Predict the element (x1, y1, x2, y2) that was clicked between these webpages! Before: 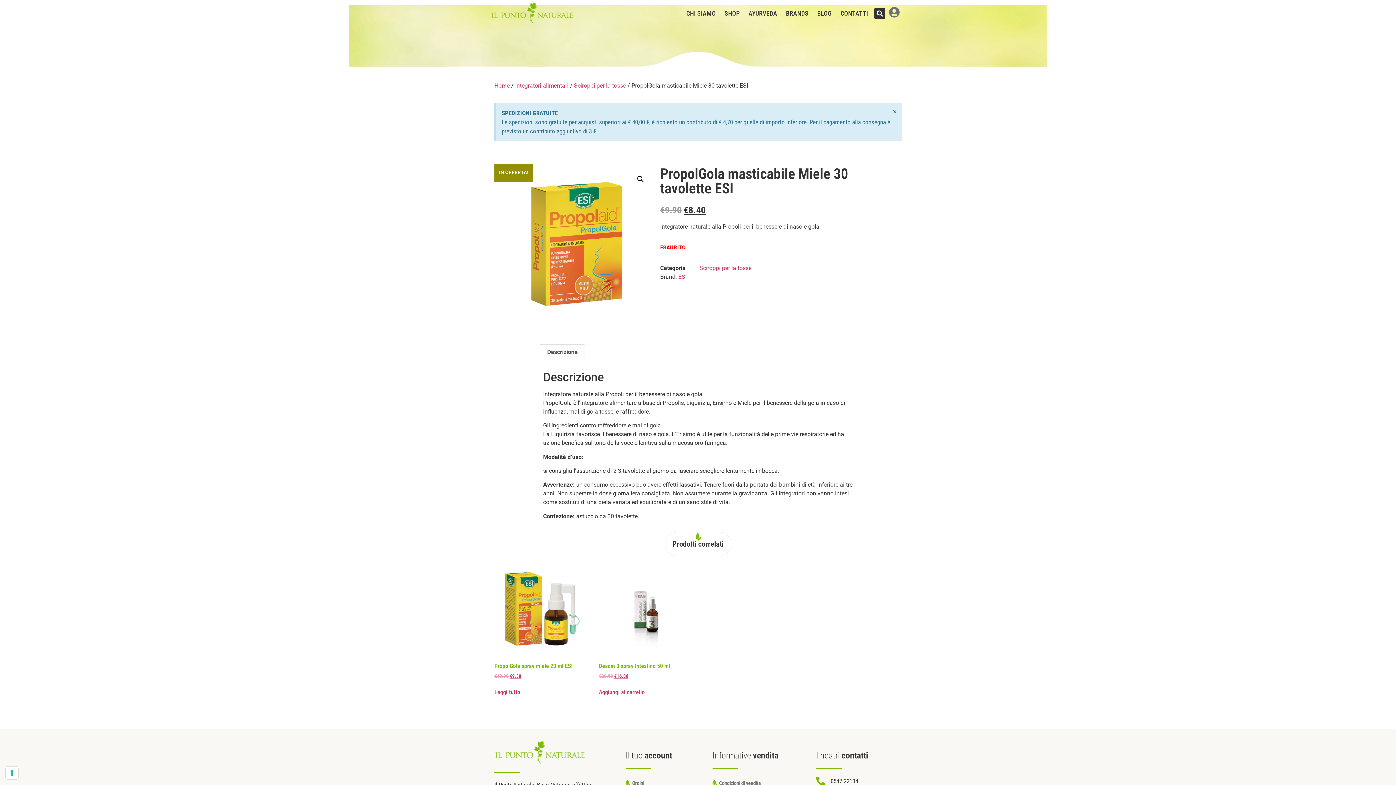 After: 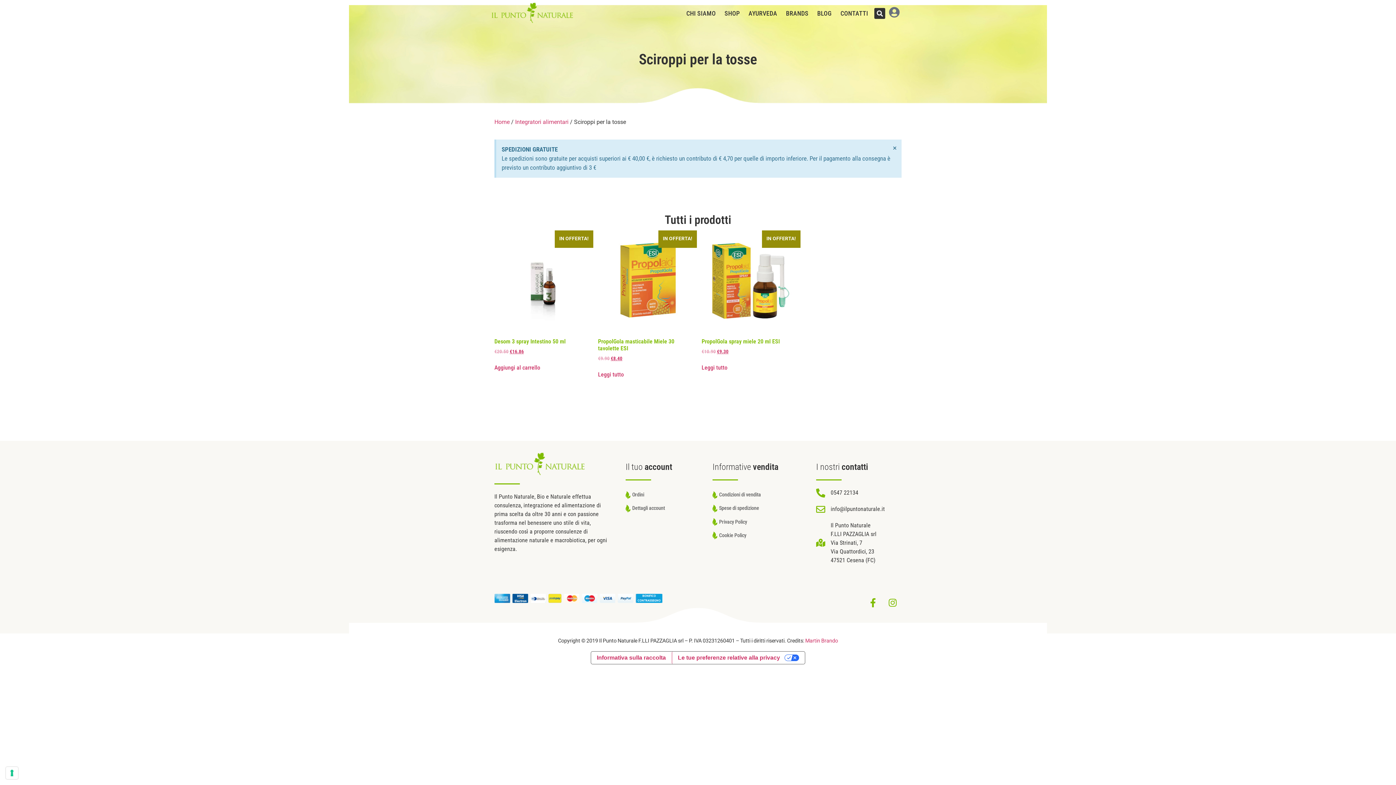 Action: label: Sciroppi per la tosse bbox: (574, 82, 626, 89)